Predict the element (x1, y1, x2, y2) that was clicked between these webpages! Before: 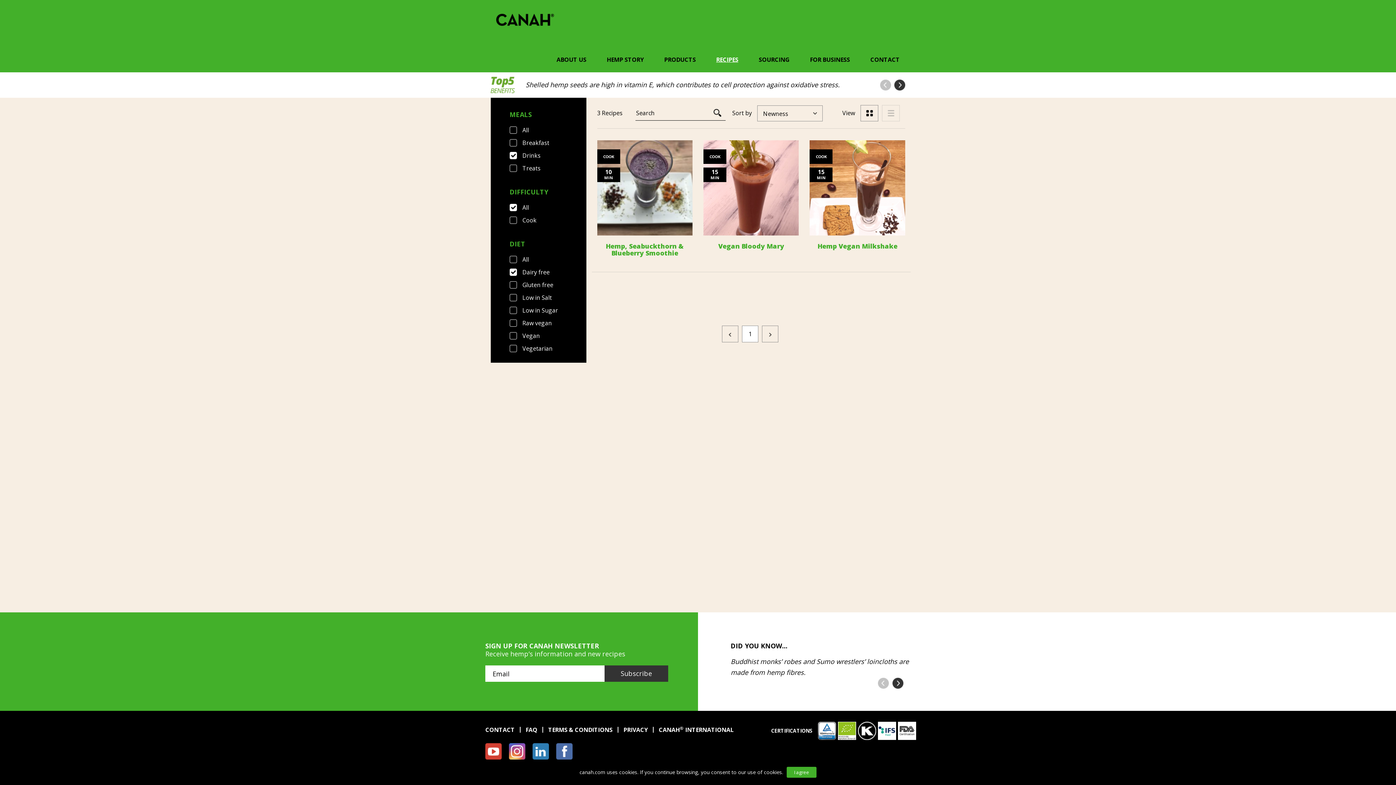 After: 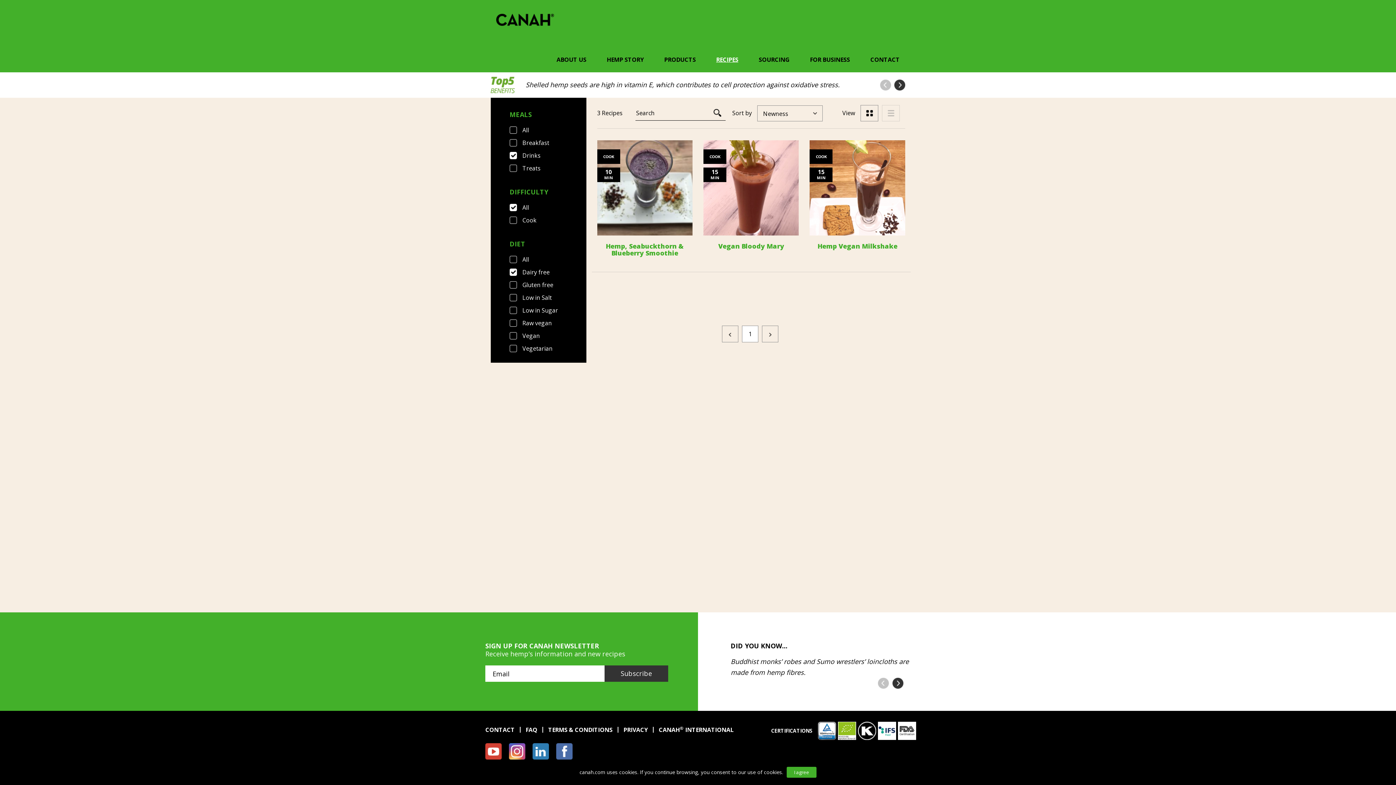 Action: bbox: (509, 746, 525, 755)